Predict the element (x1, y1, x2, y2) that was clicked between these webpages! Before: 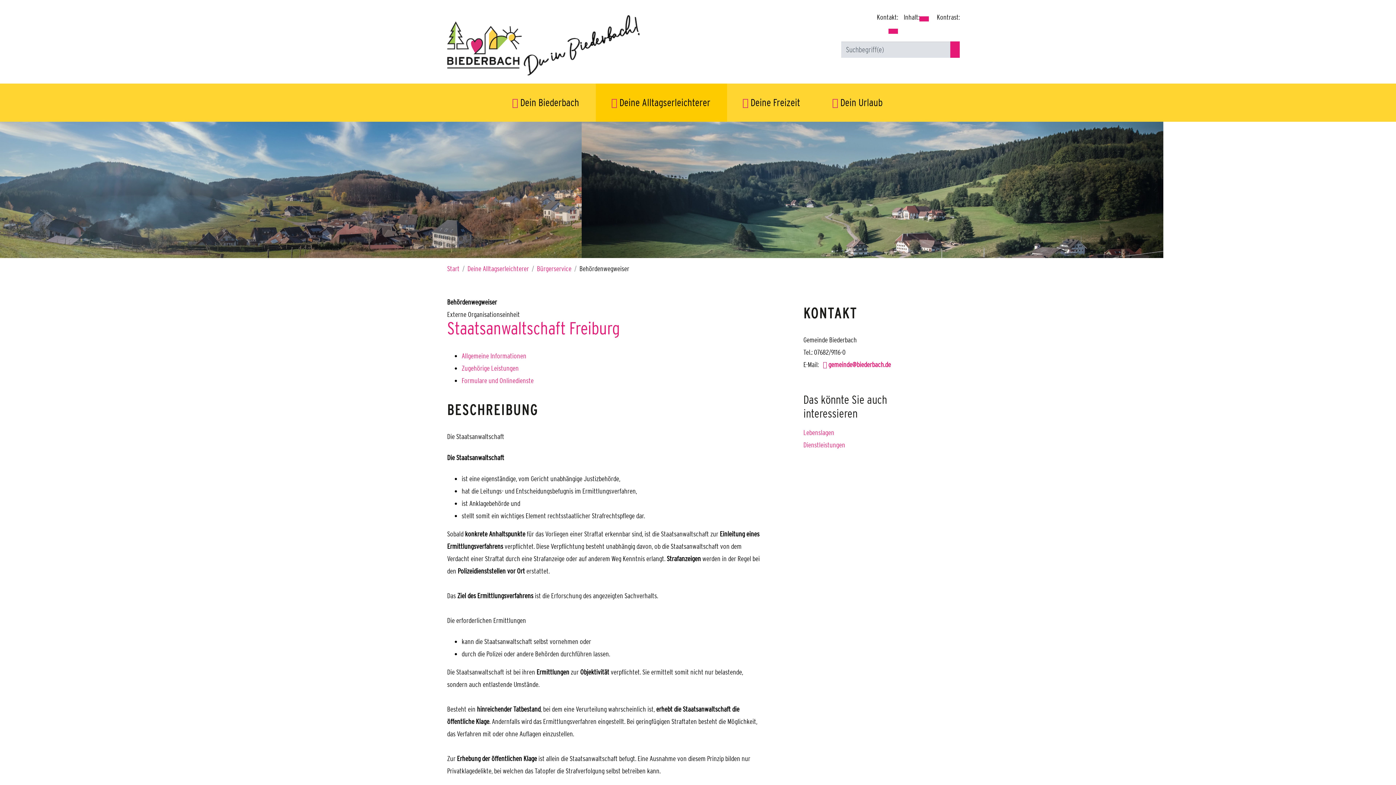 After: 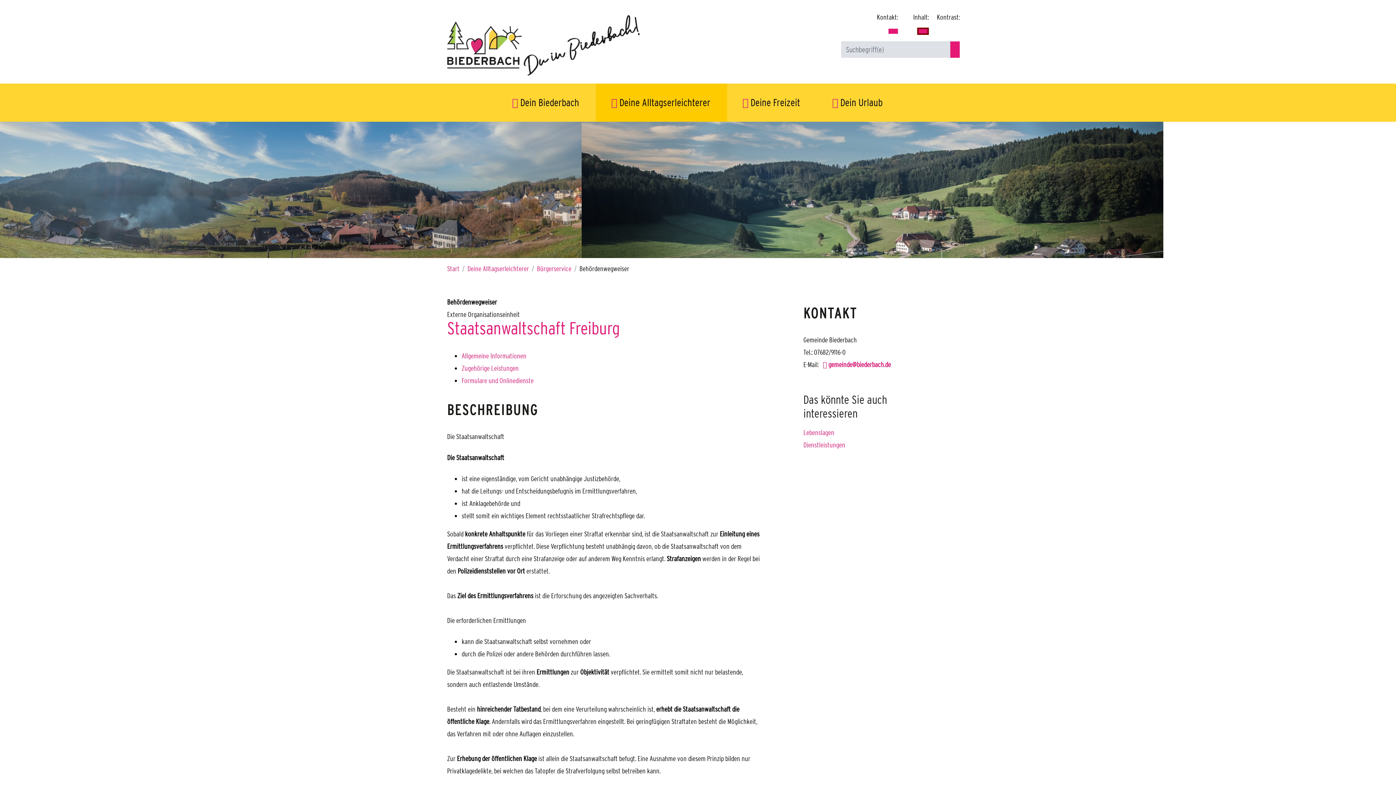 Action: bbox: (919, 16, 929, 21)